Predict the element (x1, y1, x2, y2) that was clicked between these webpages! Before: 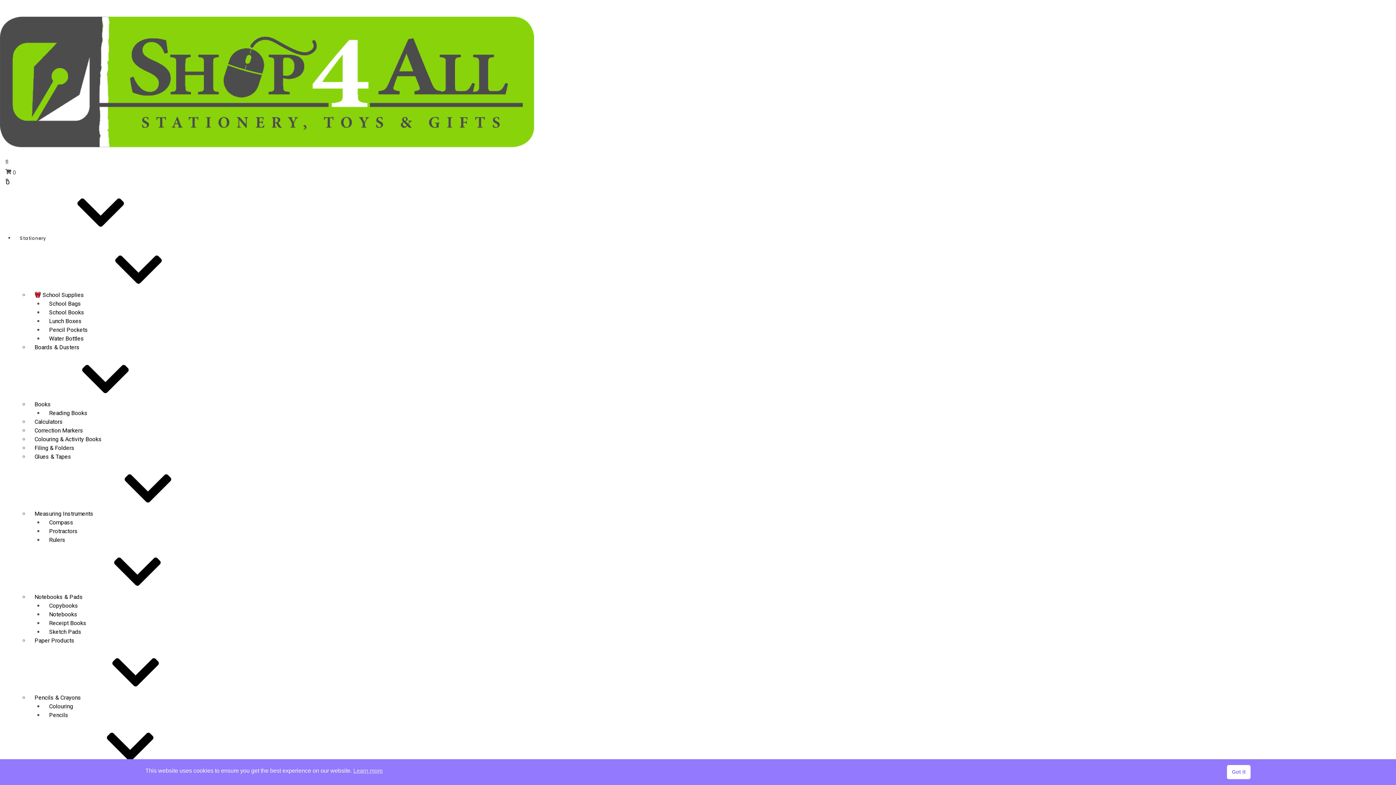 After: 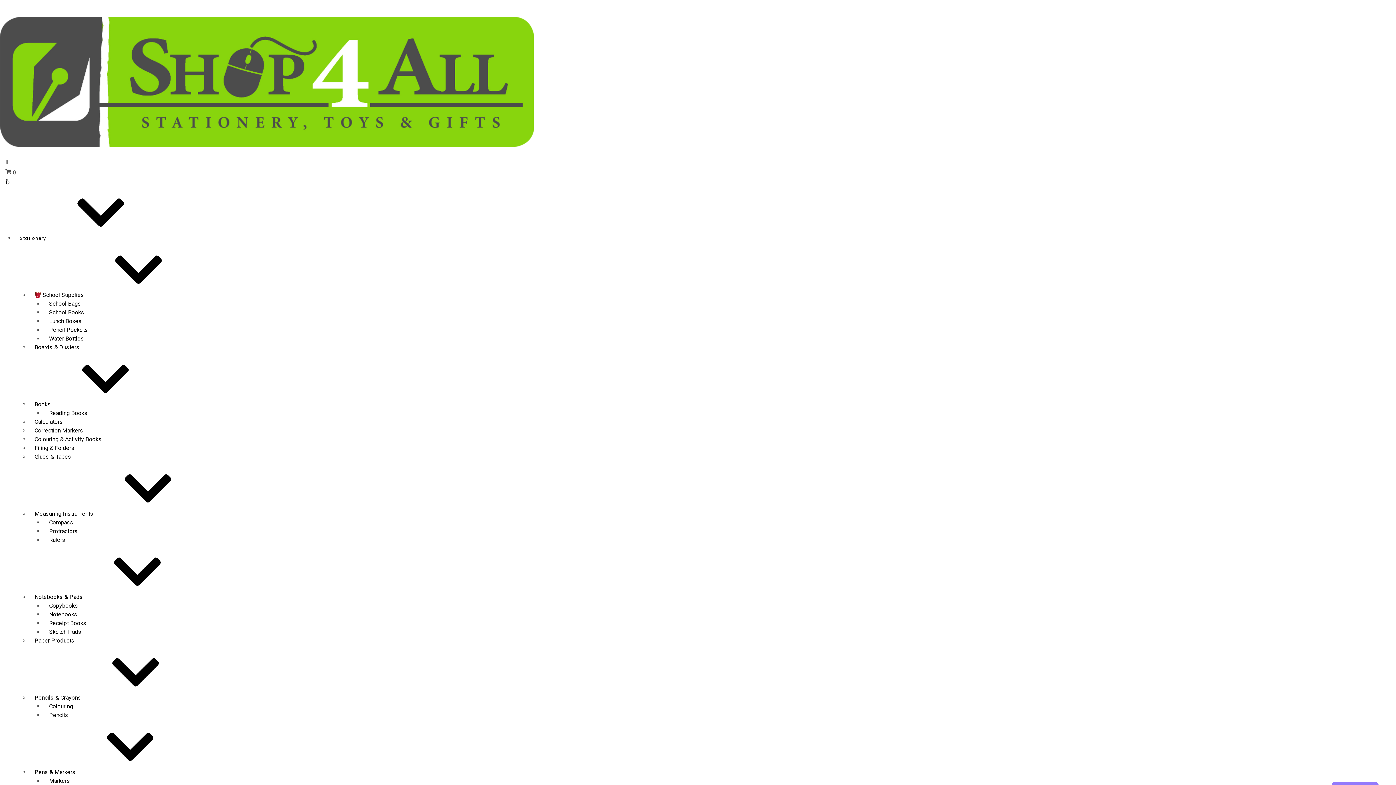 Action: bbox: (1227, 765, 1250, 779) label: Got it cookie